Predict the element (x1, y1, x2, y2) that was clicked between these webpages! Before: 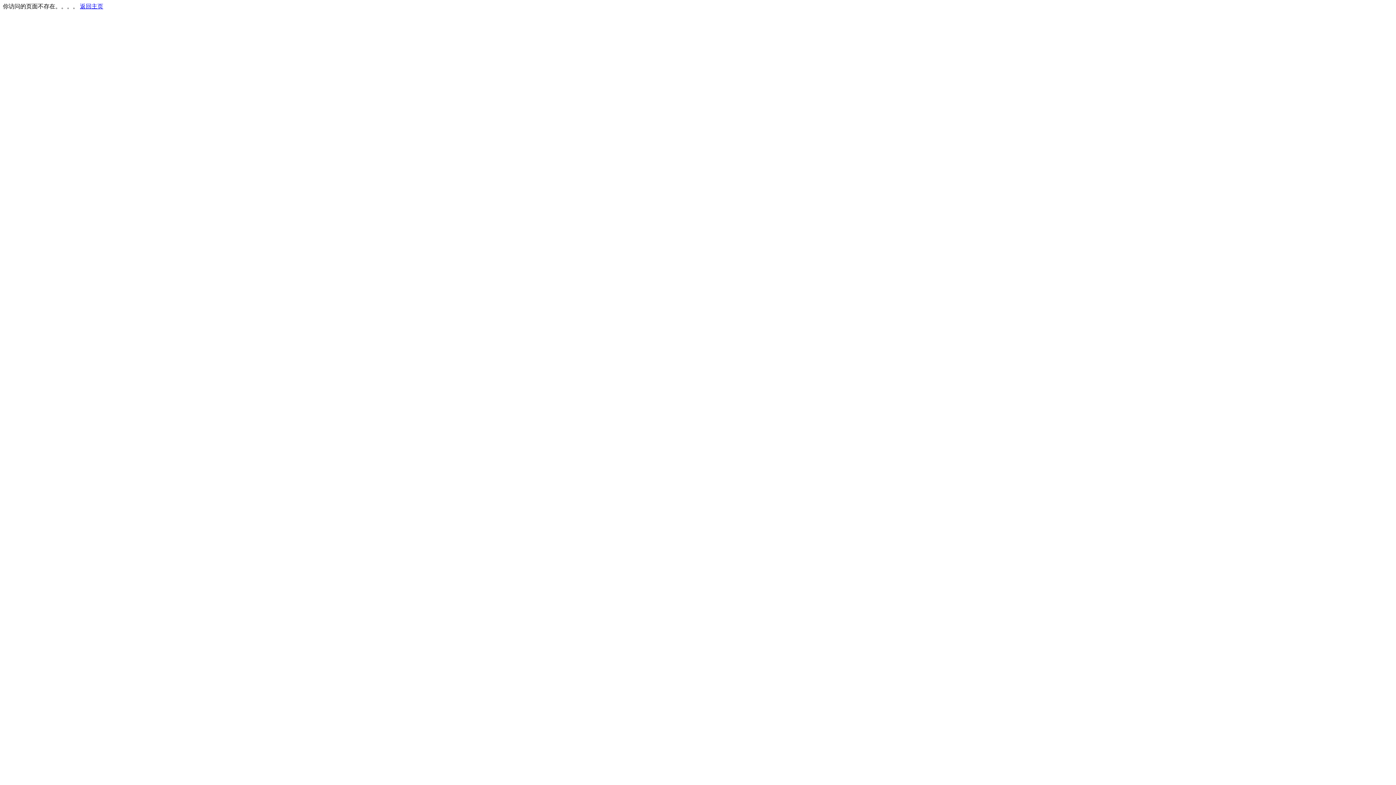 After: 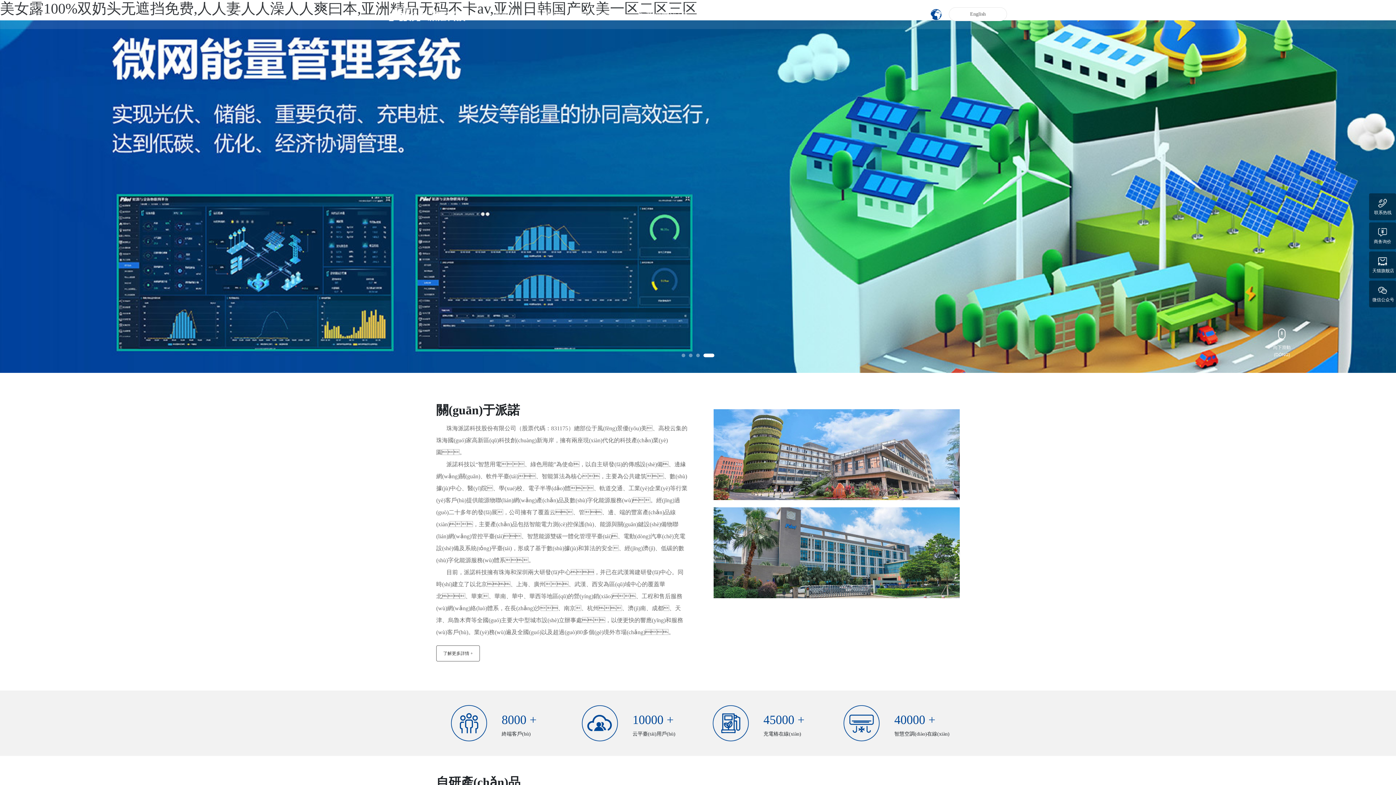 Action: bbox: (80, 3, 103, 9) label: 返回主页